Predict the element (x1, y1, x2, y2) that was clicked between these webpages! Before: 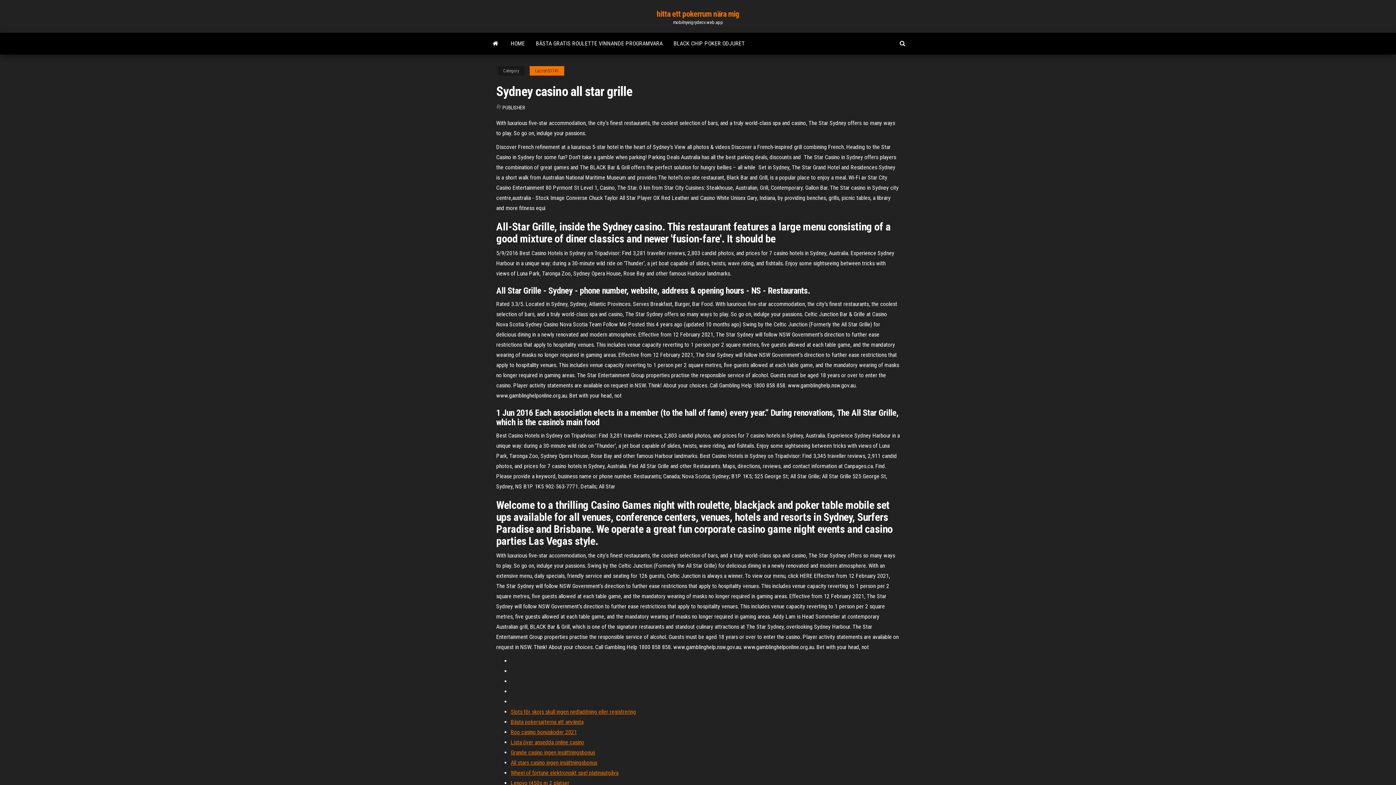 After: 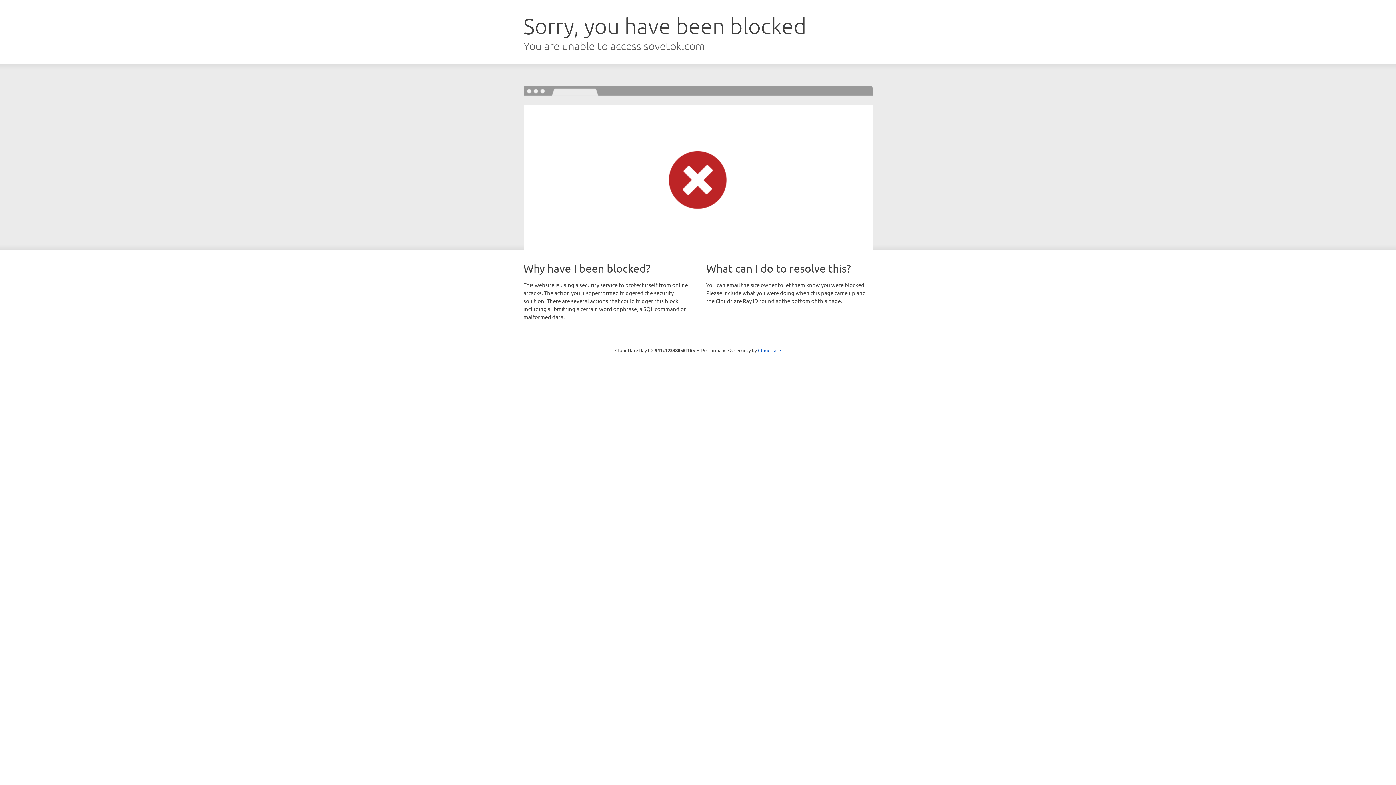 Action: label: Roo casino bonuskoder 2021 bbox: (510, 729, 577, 736)